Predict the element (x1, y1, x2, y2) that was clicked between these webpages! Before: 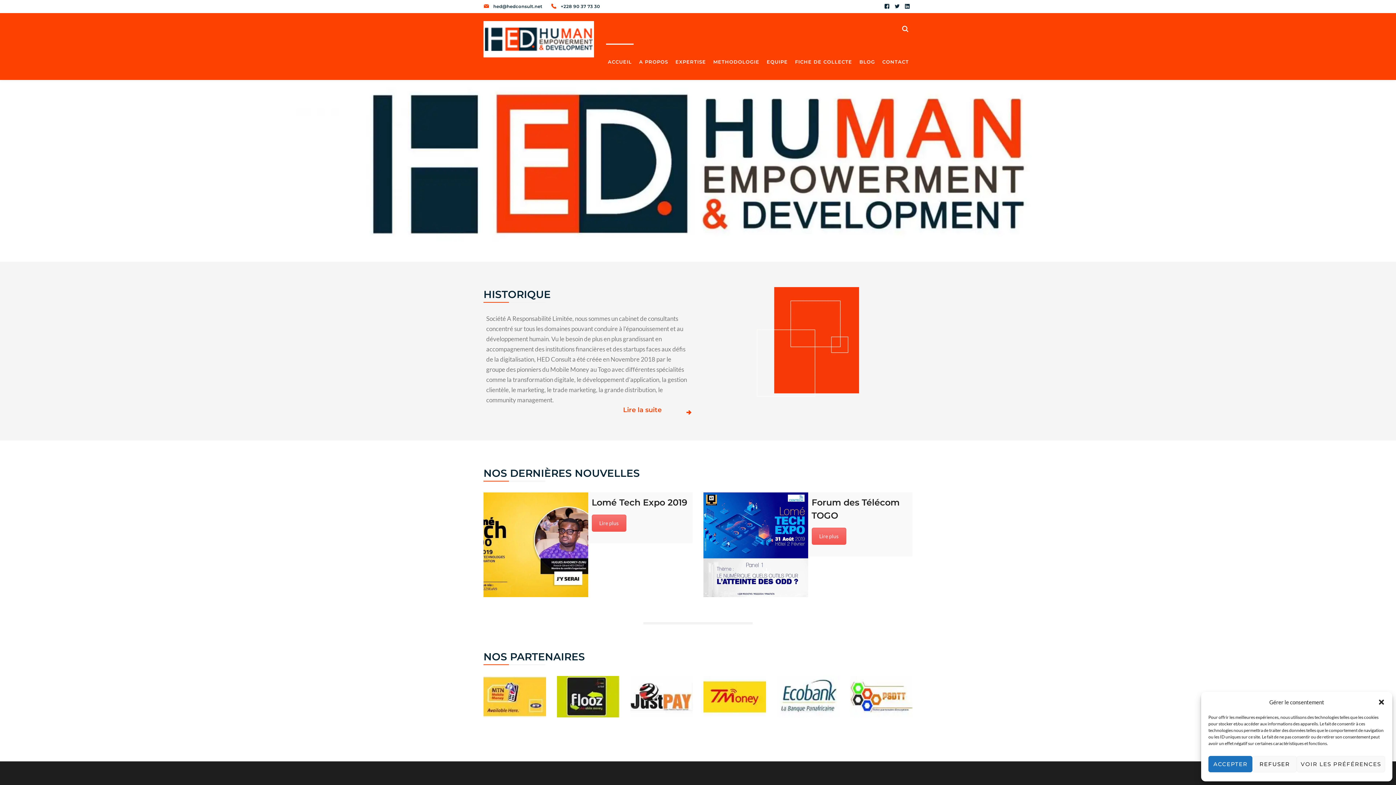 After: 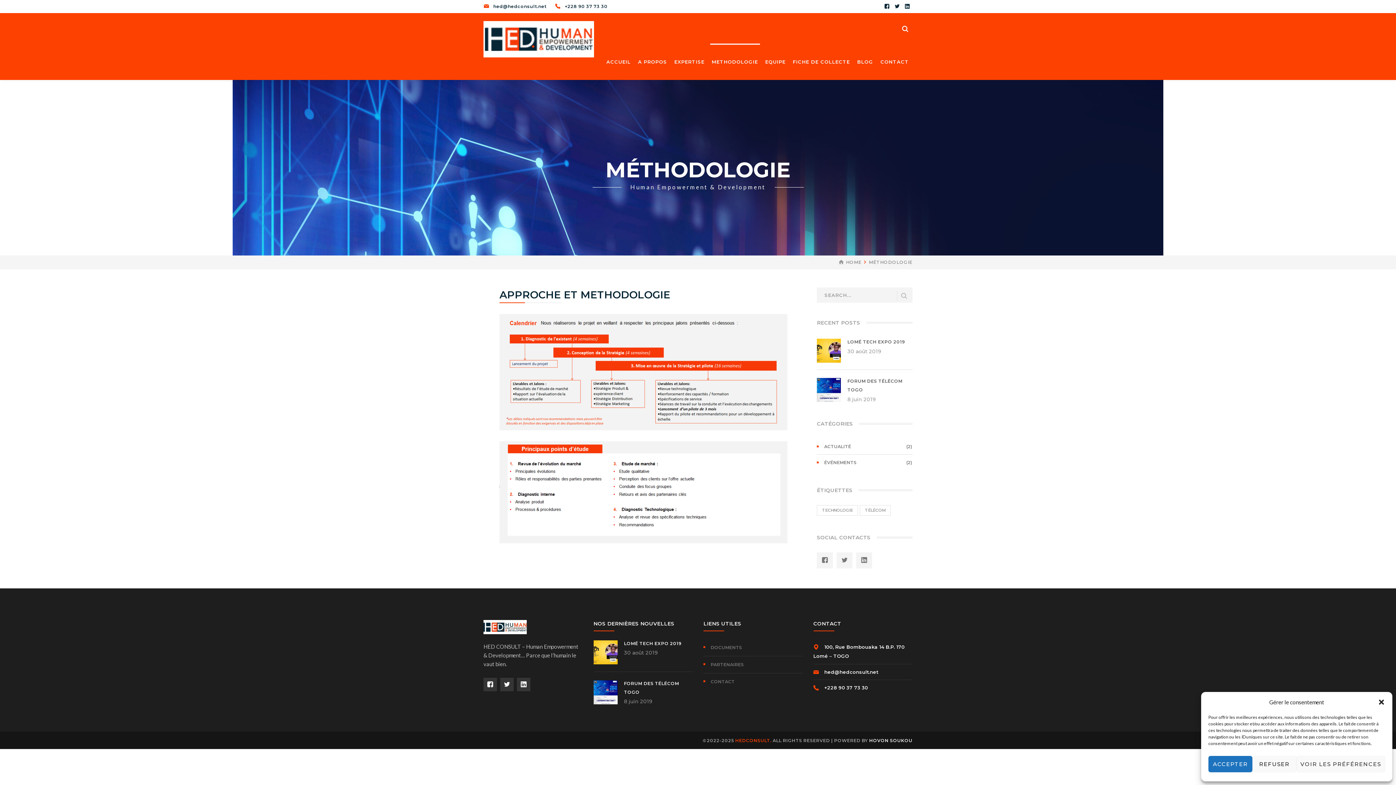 Action: label: METHODOLOGIE bbox: (711, 43, 761, 80)